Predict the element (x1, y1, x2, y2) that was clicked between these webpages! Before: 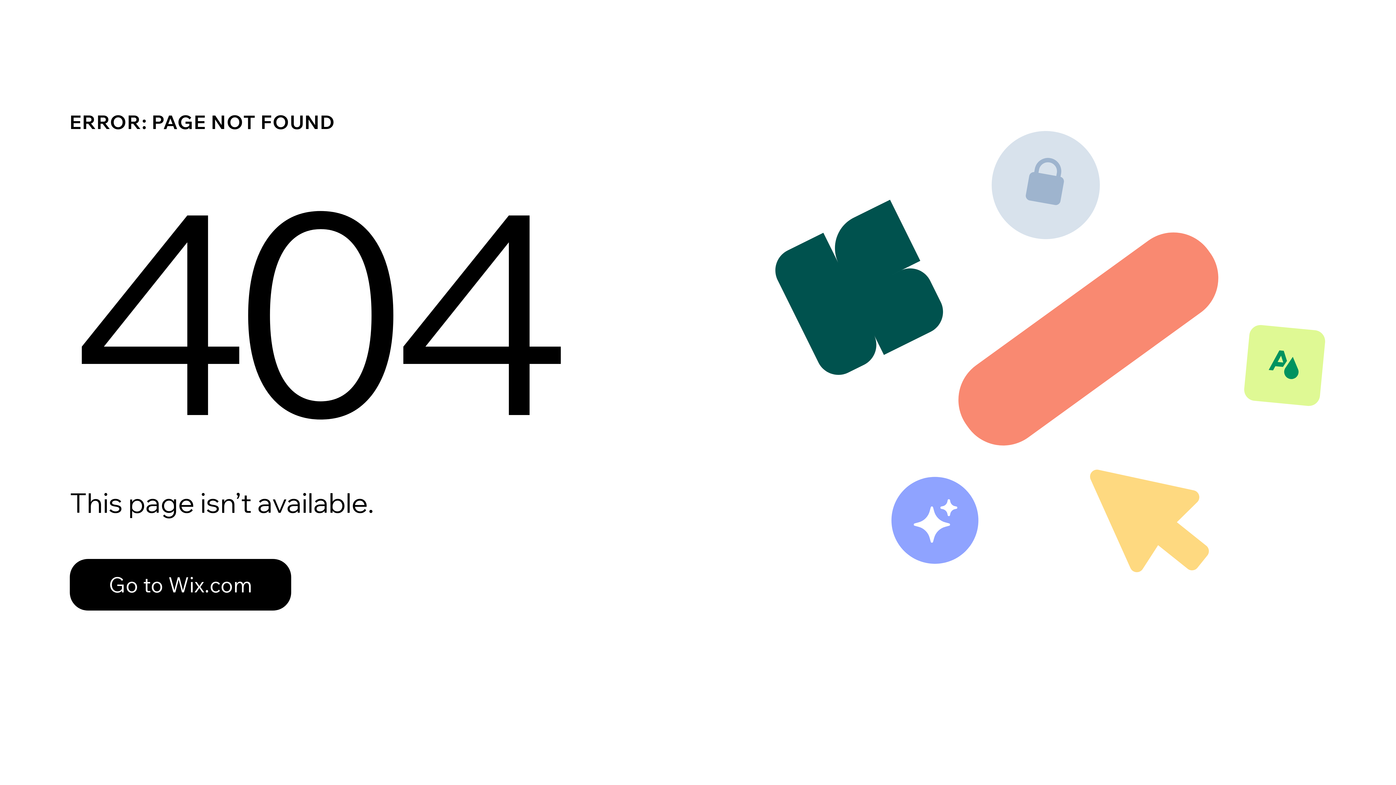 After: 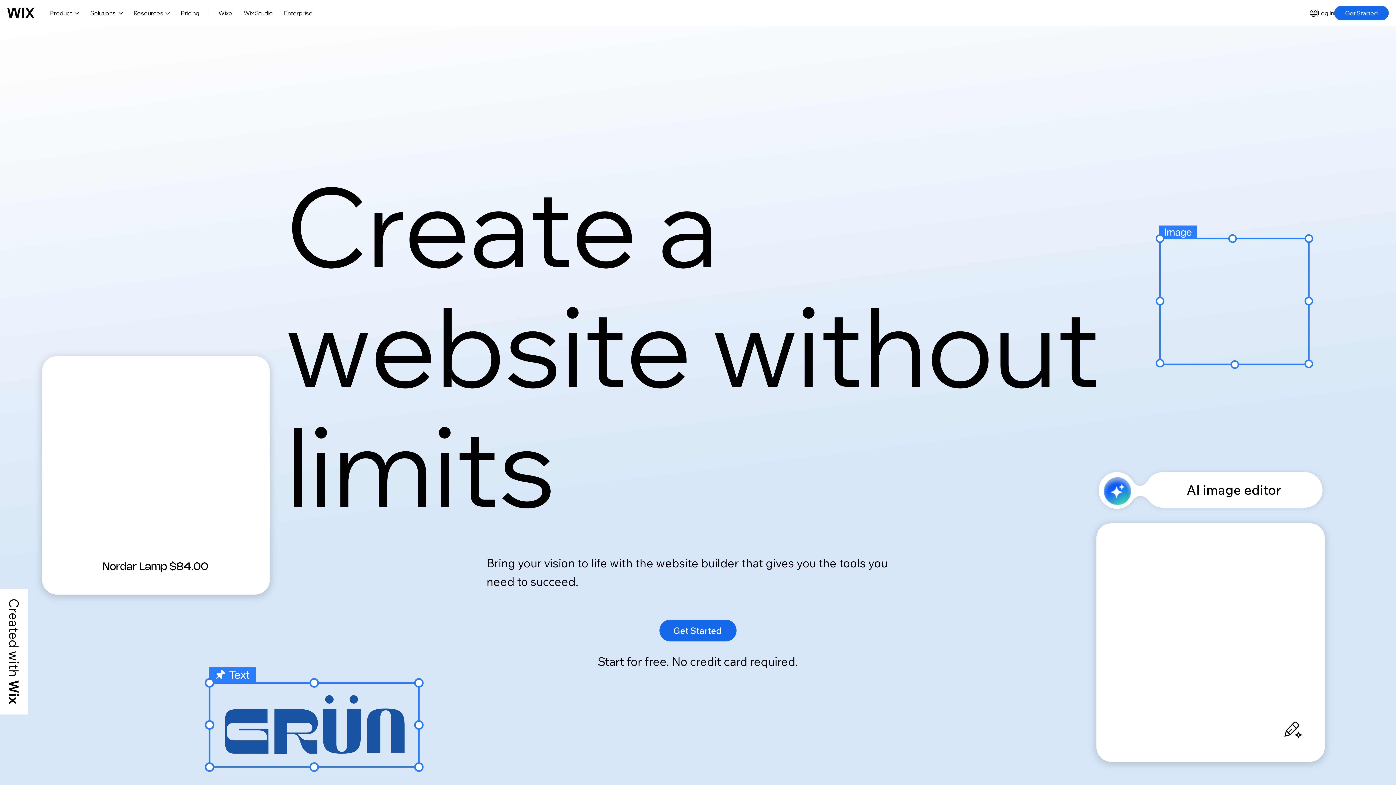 Action: bbox: (69, 543, 768, 620) label: Go to Wix.com